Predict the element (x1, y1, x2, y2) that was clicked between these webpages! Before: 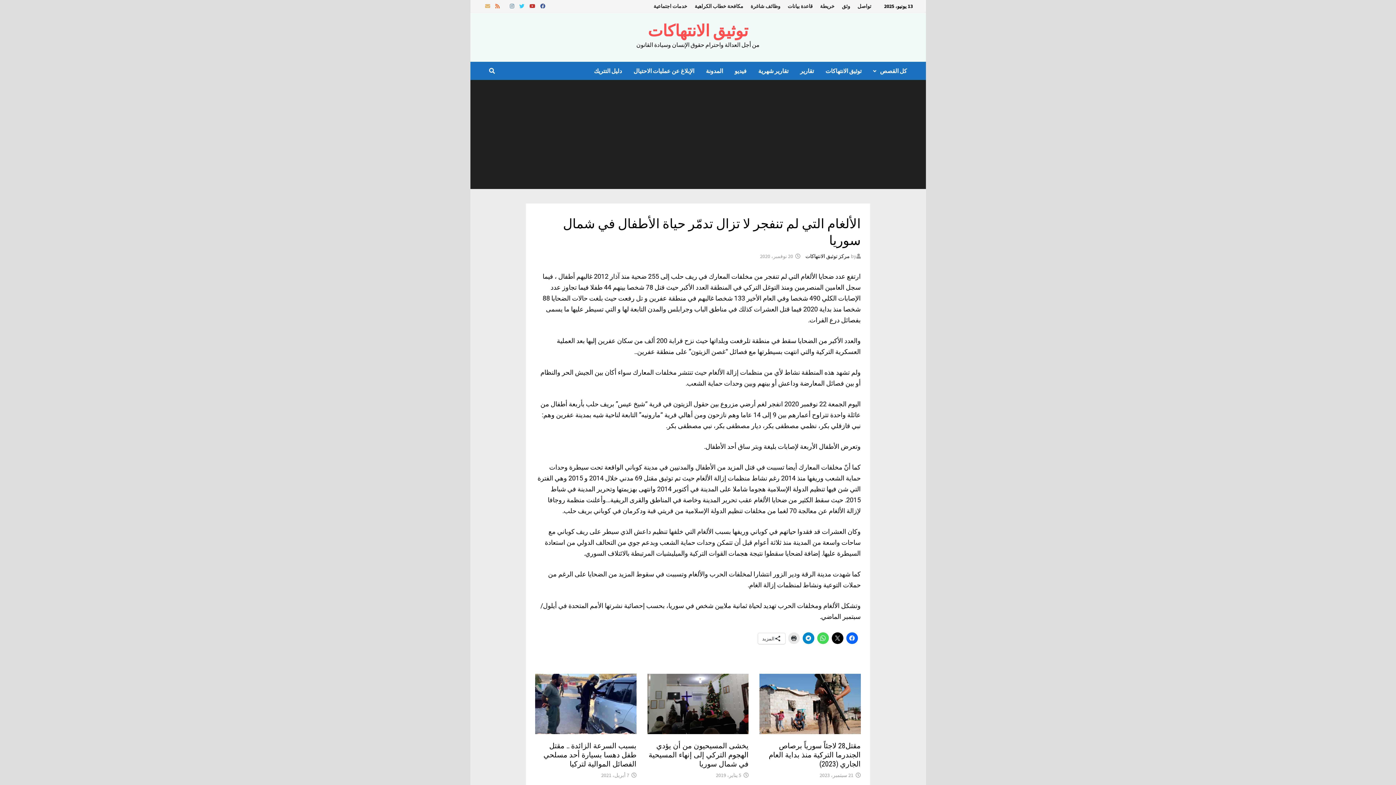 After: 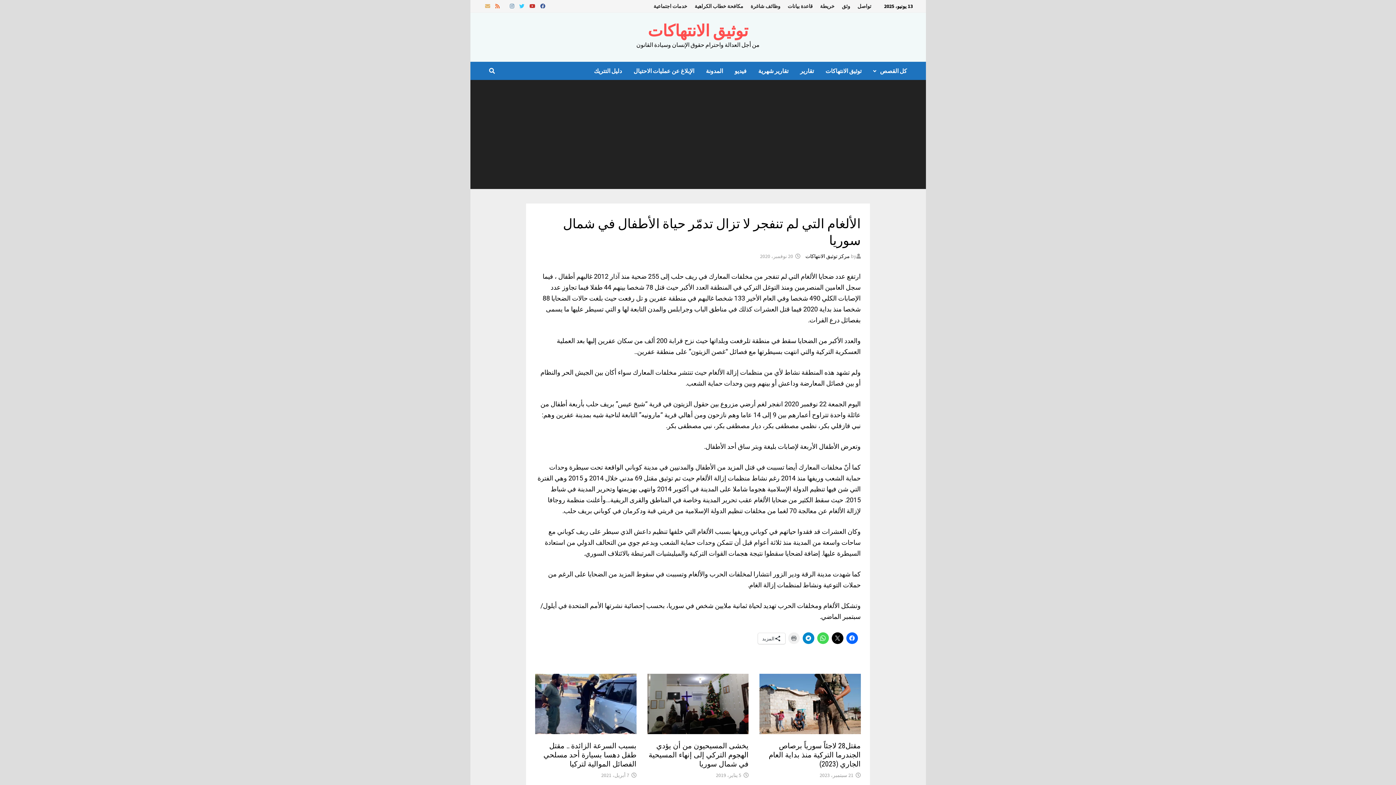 Action: bbox: (788, 632, 799, 644)